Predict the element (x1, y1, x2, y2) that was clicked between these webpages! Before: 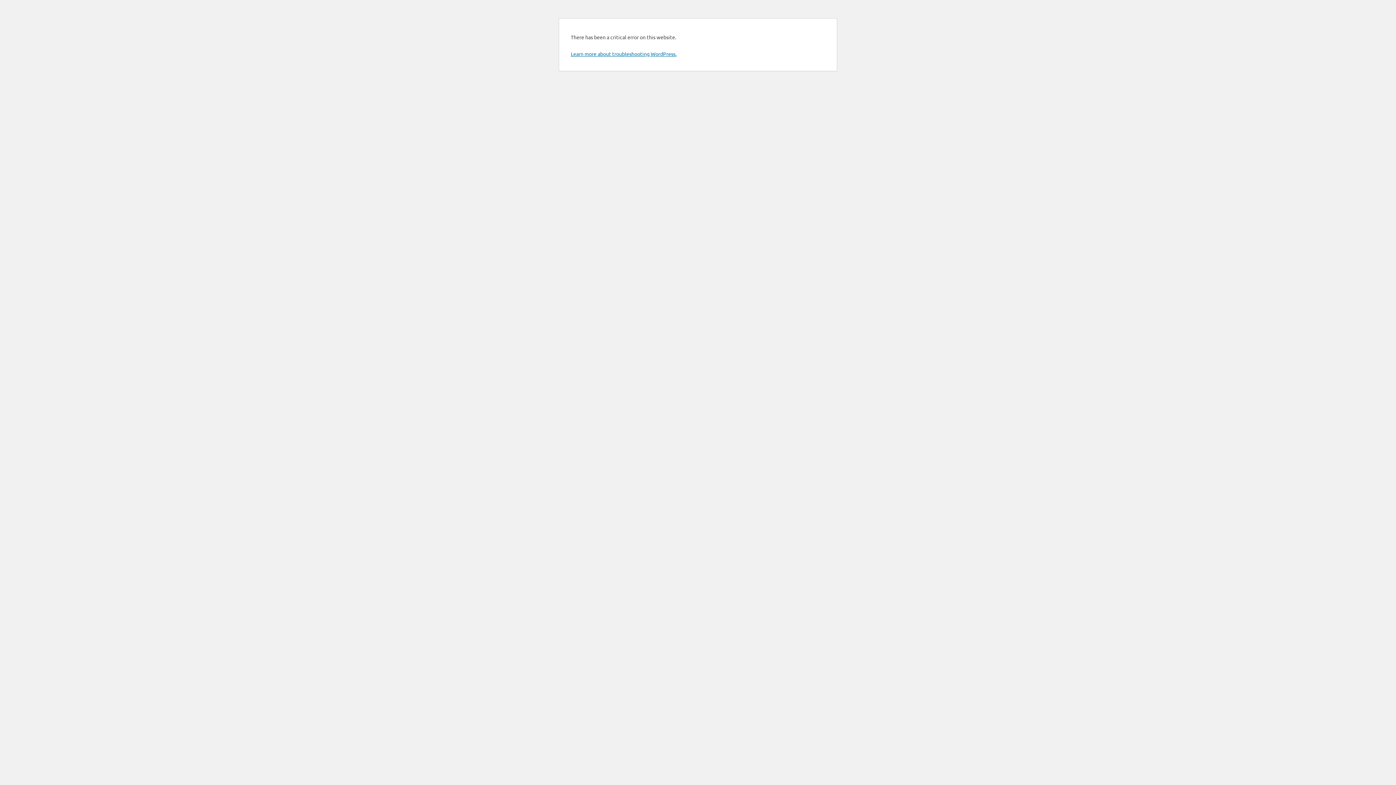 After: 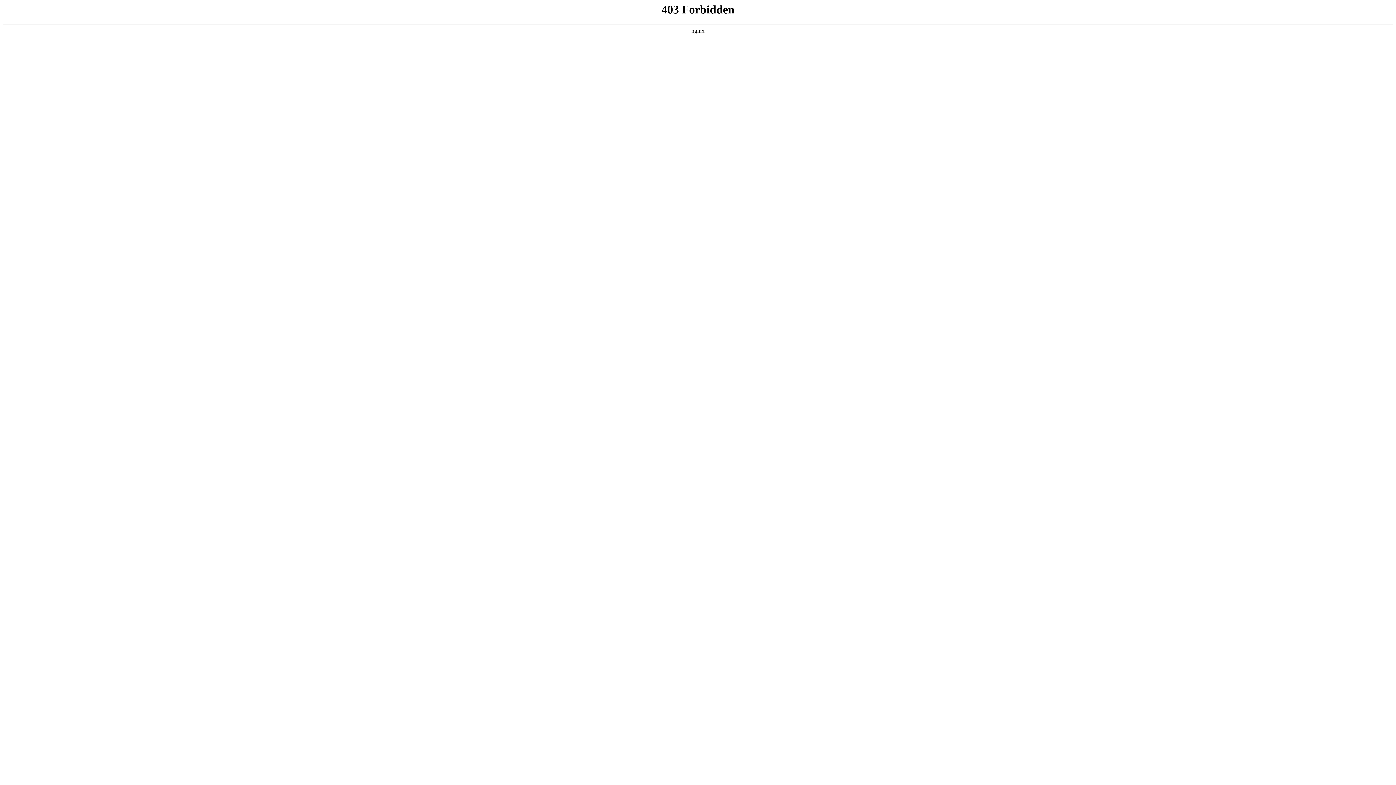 Action: bbox: (570, 50, 676, 57) label: Learn more about troubleshooting WordPress.